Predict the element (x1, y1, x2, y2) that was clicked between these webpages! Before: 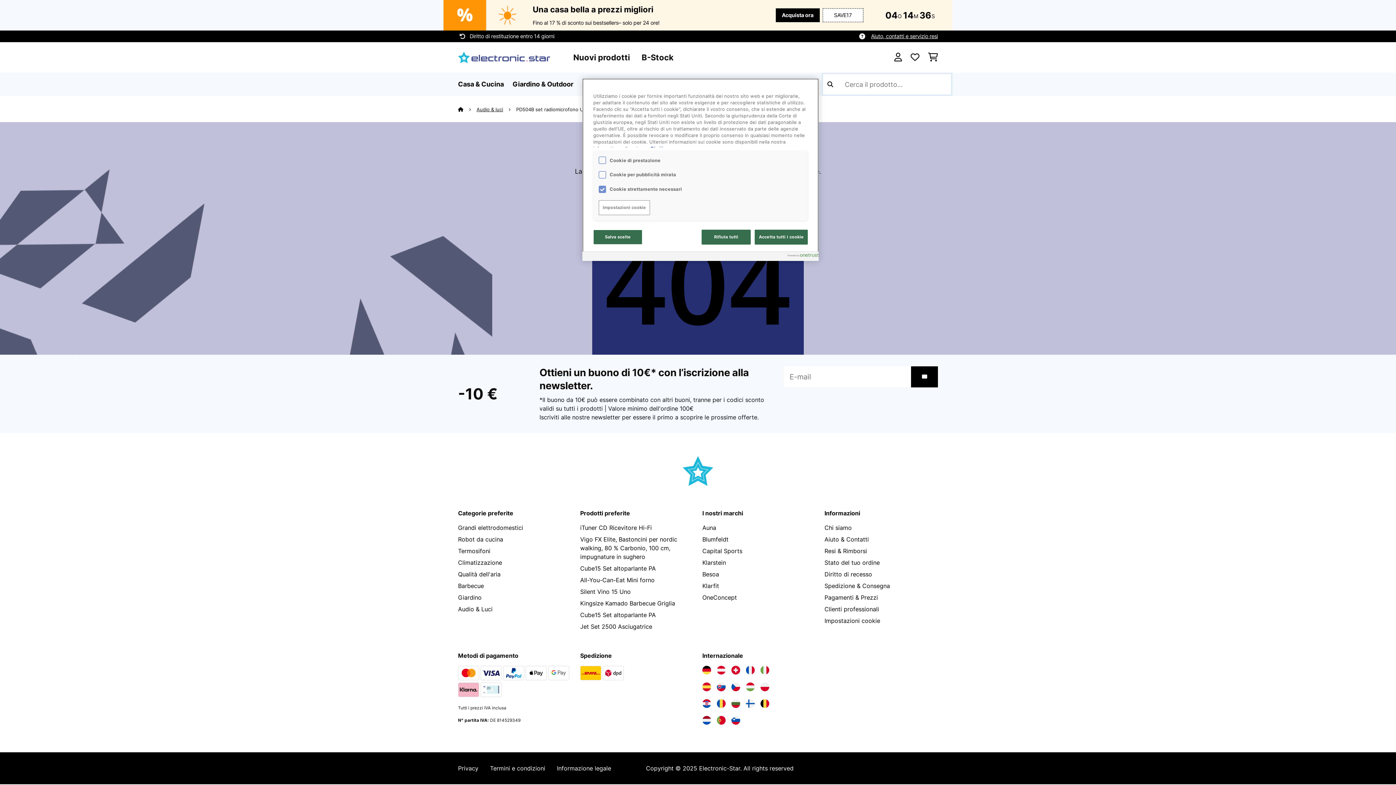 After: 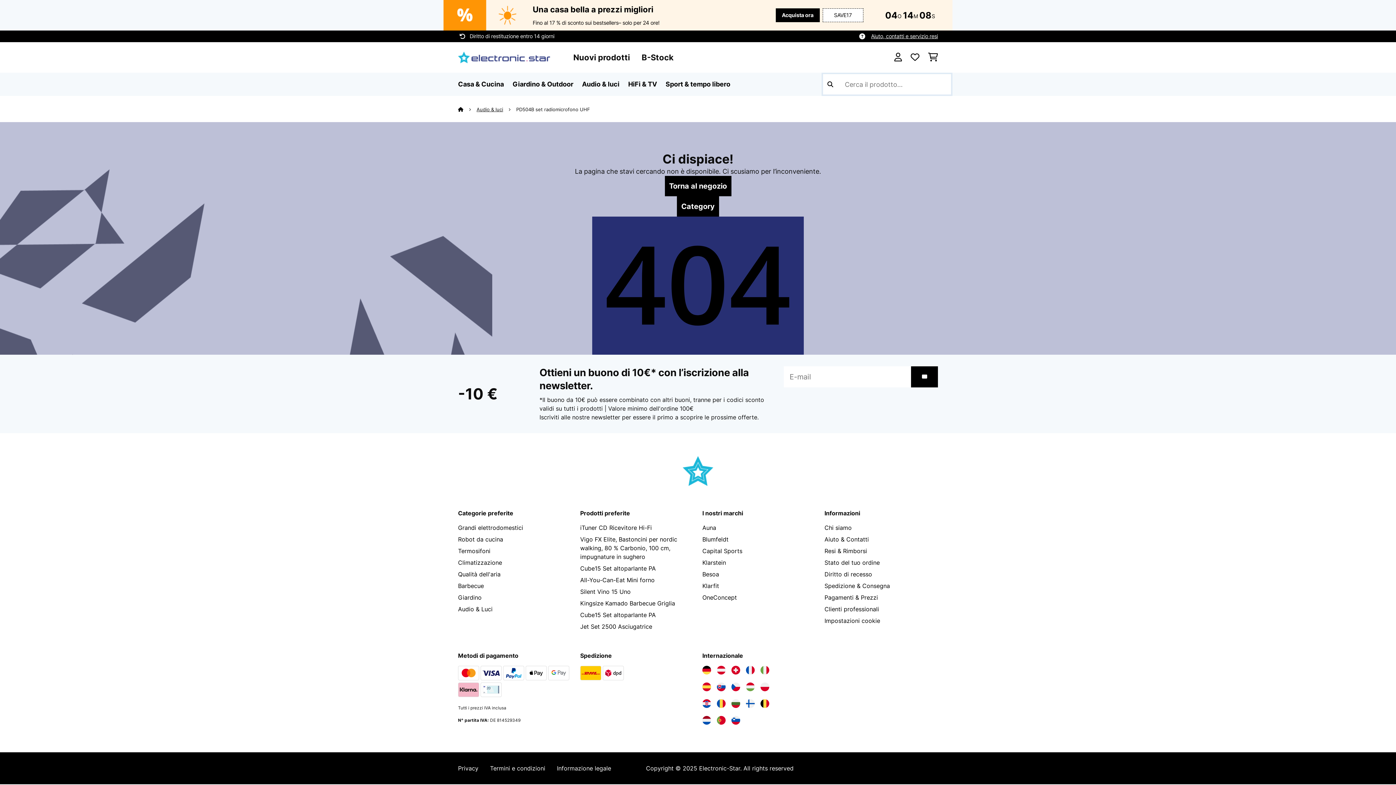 Action: bbox: (701, 229, 750, 244) label: Rifiuta tutti